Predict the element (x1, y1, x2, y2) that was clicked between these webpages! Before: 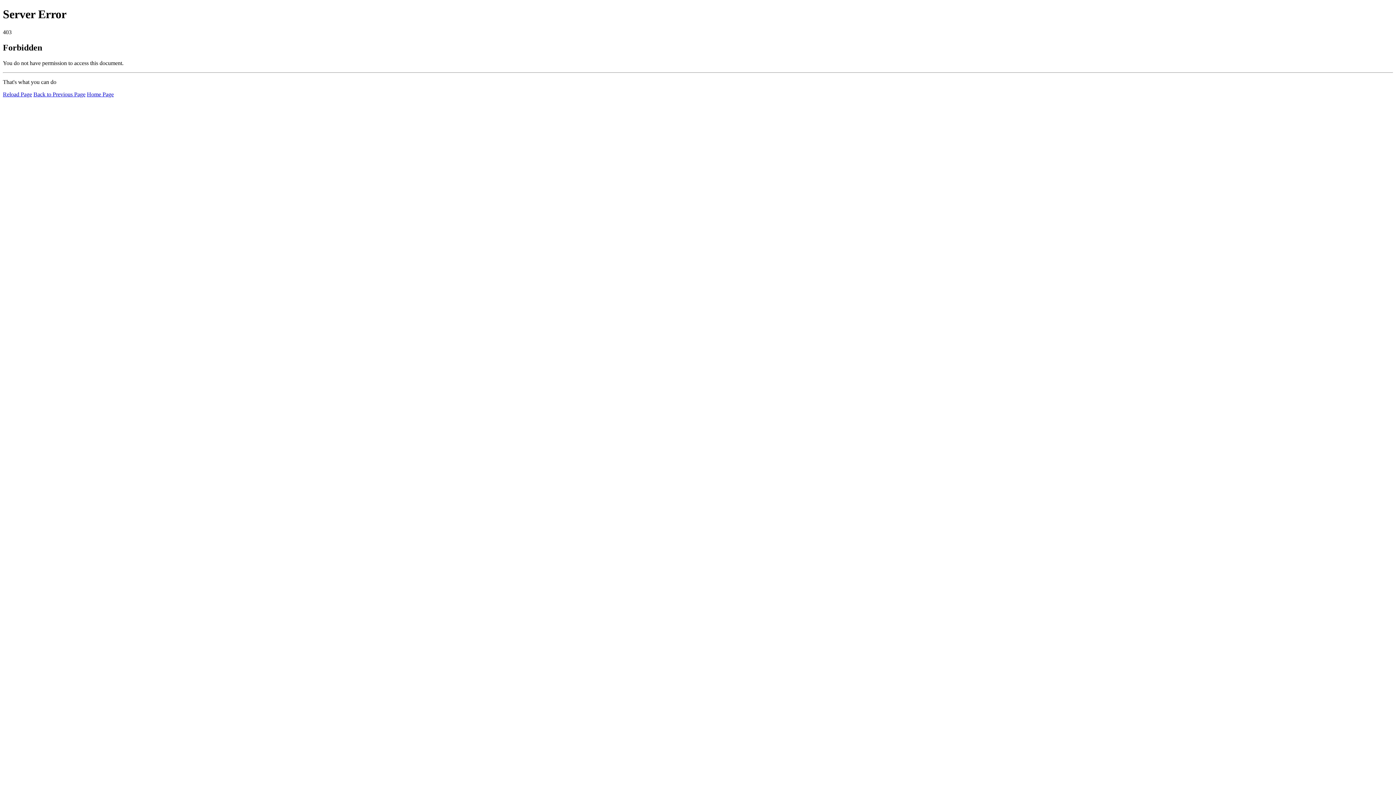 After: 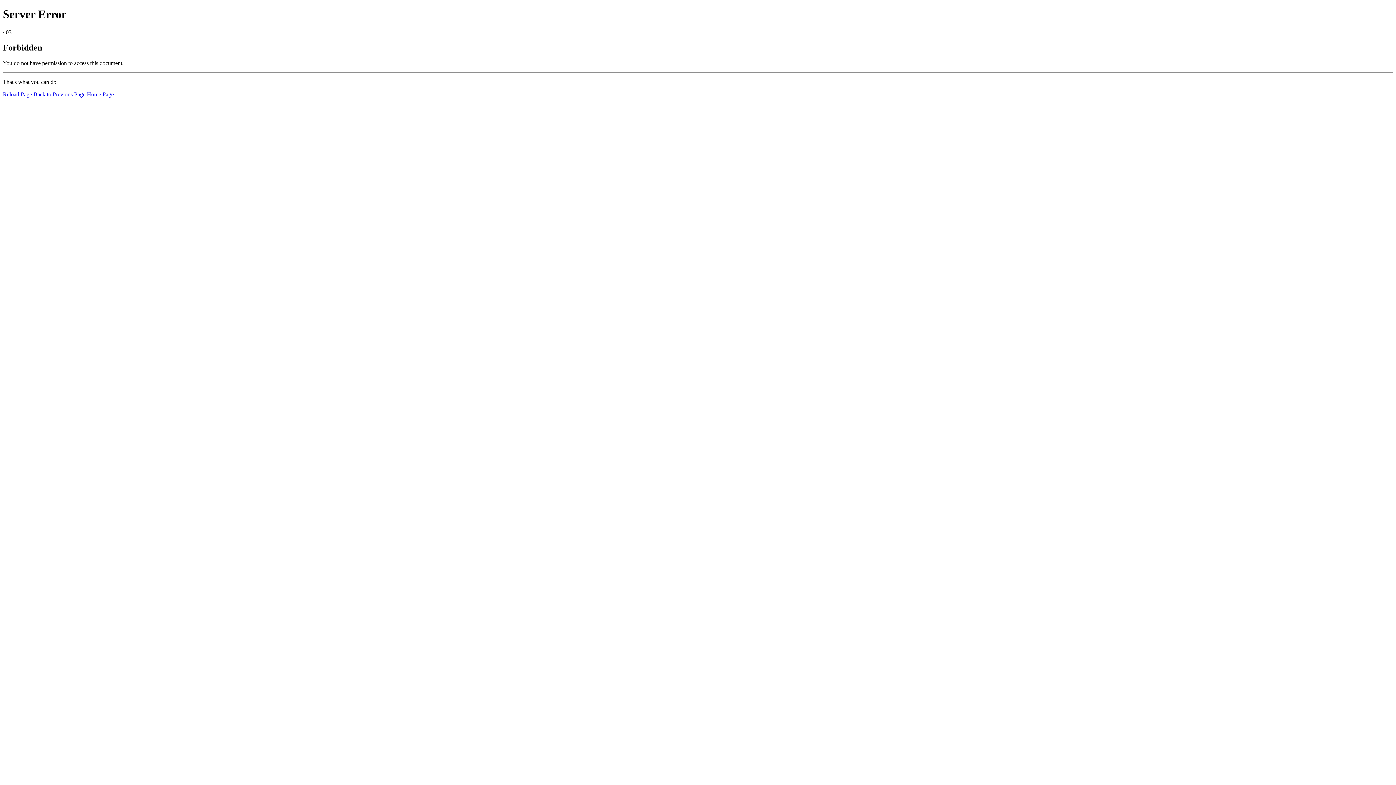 Action: label: Reload Page bbox: (2, 91, 32, 97)